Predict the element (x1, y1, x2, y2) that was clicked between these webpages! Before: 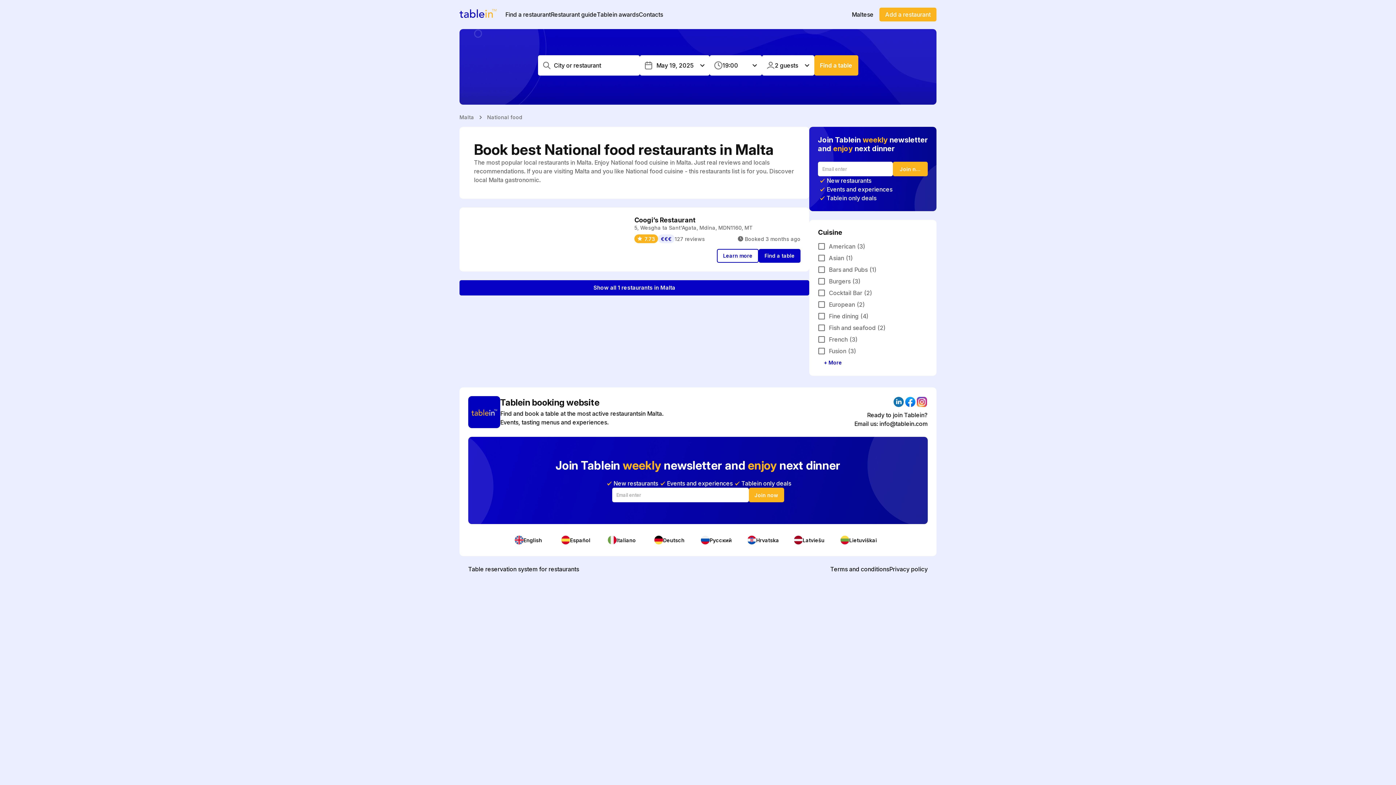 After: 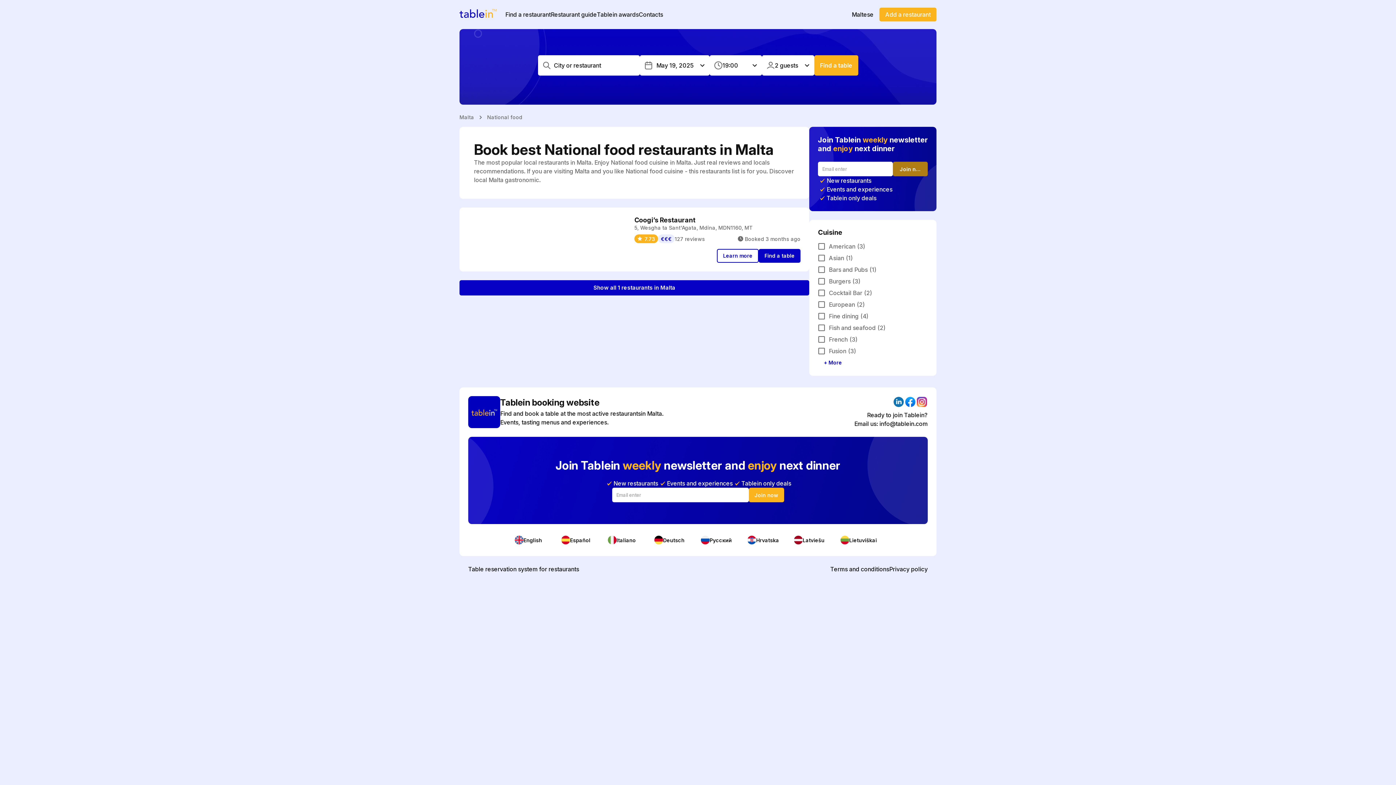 Action: bbox: (893, 161, 928, 176) label: Join now